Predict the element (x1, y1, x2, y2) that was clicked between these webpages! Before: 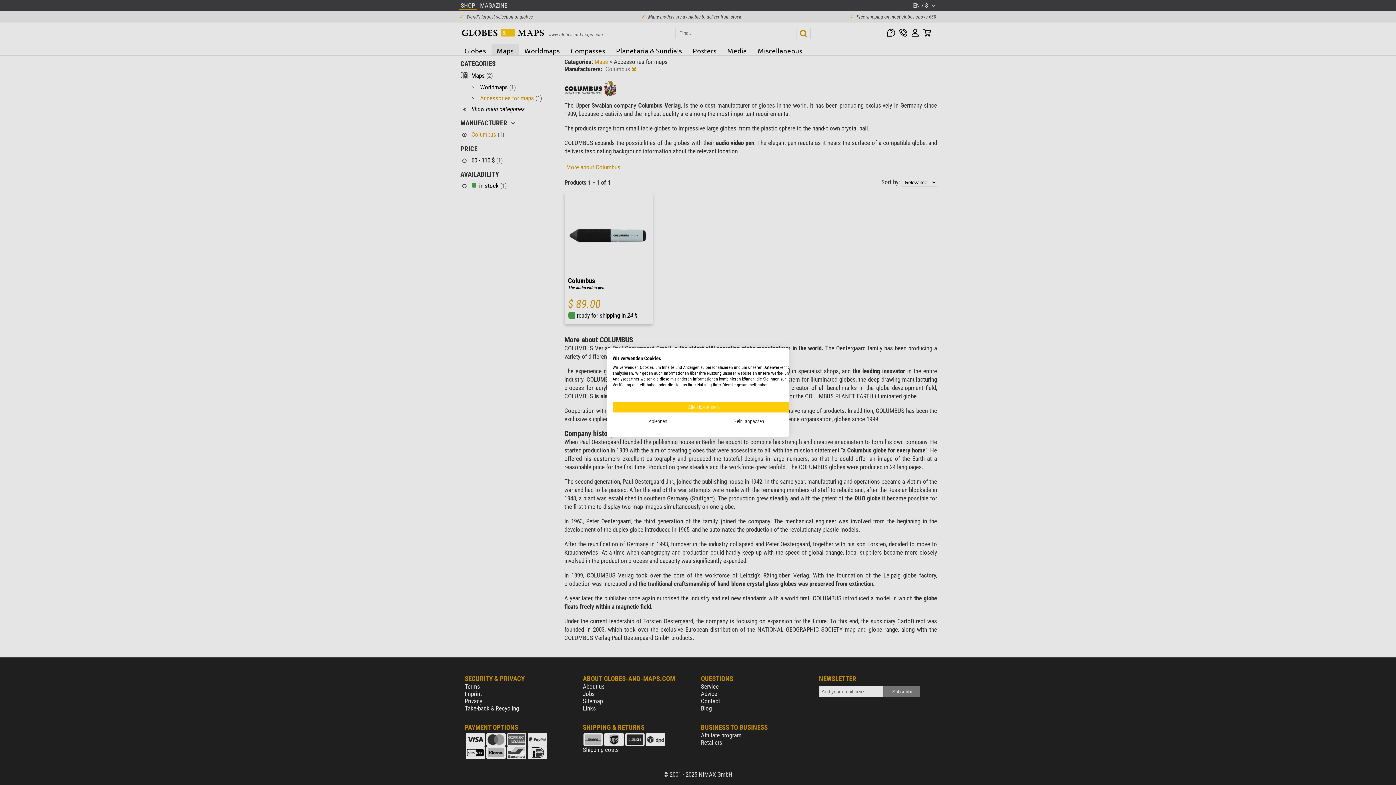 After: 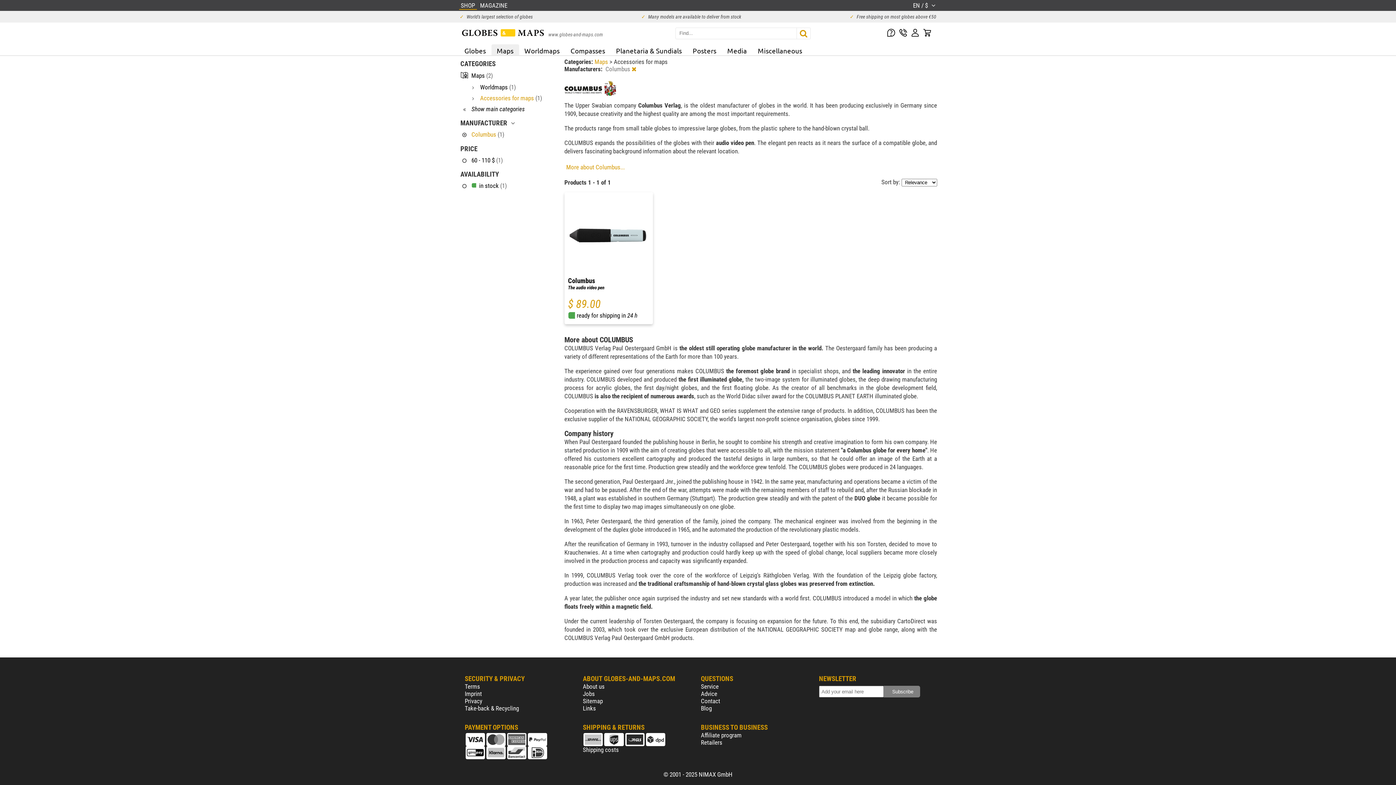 Action: bbox: (612, 416, 703, 427) label: Alle verweigern cookies